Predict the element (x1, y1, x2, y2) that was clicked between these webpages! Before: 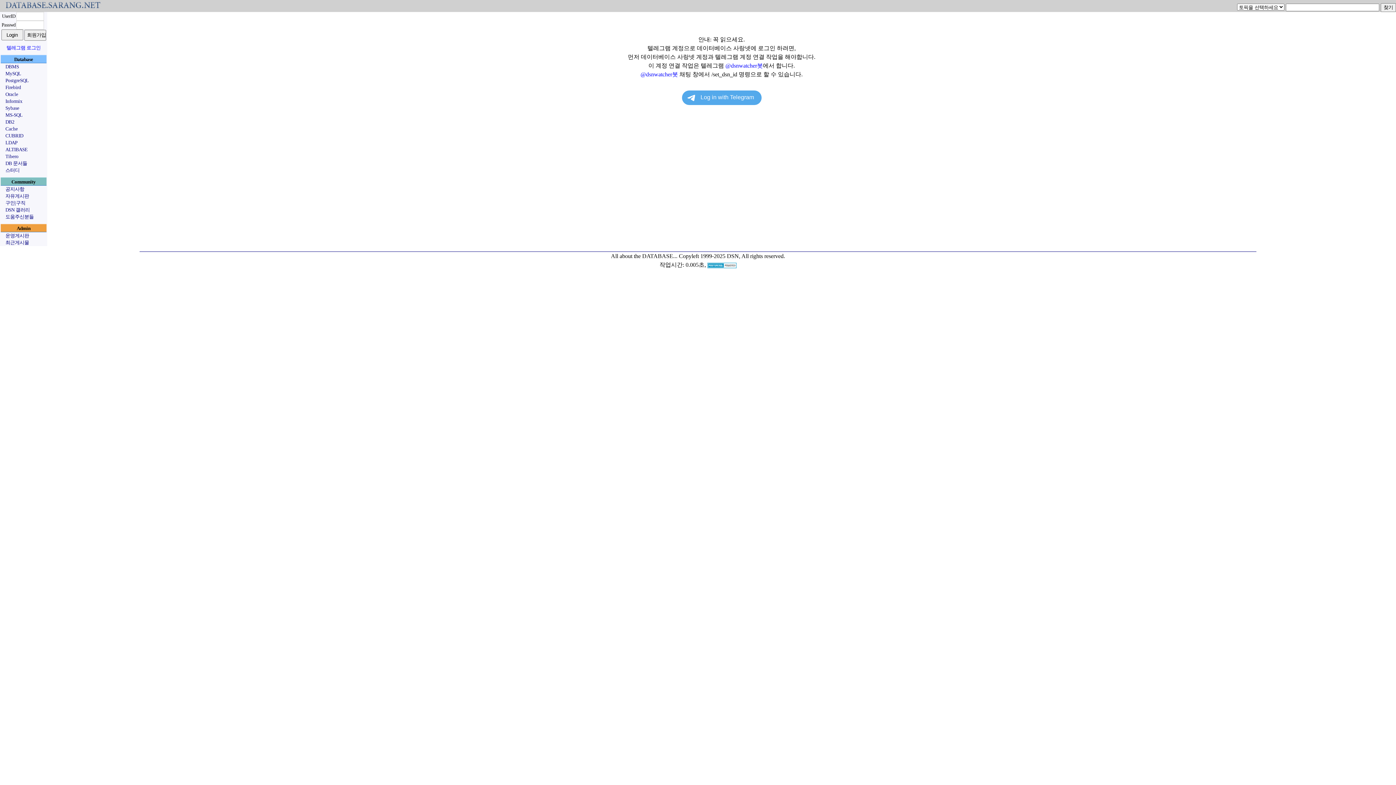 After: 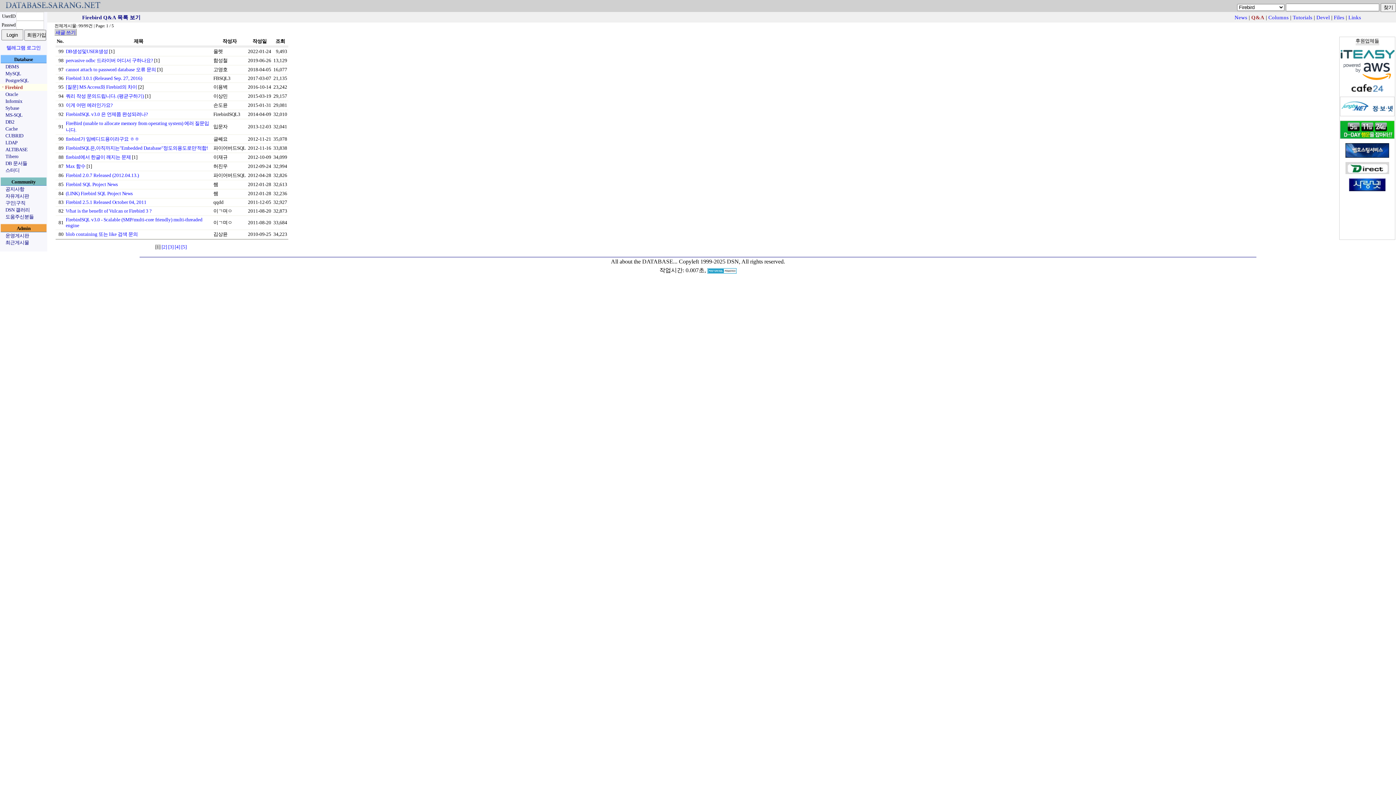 Action: label: Firebird bbox: (5, 84, 21, 90)